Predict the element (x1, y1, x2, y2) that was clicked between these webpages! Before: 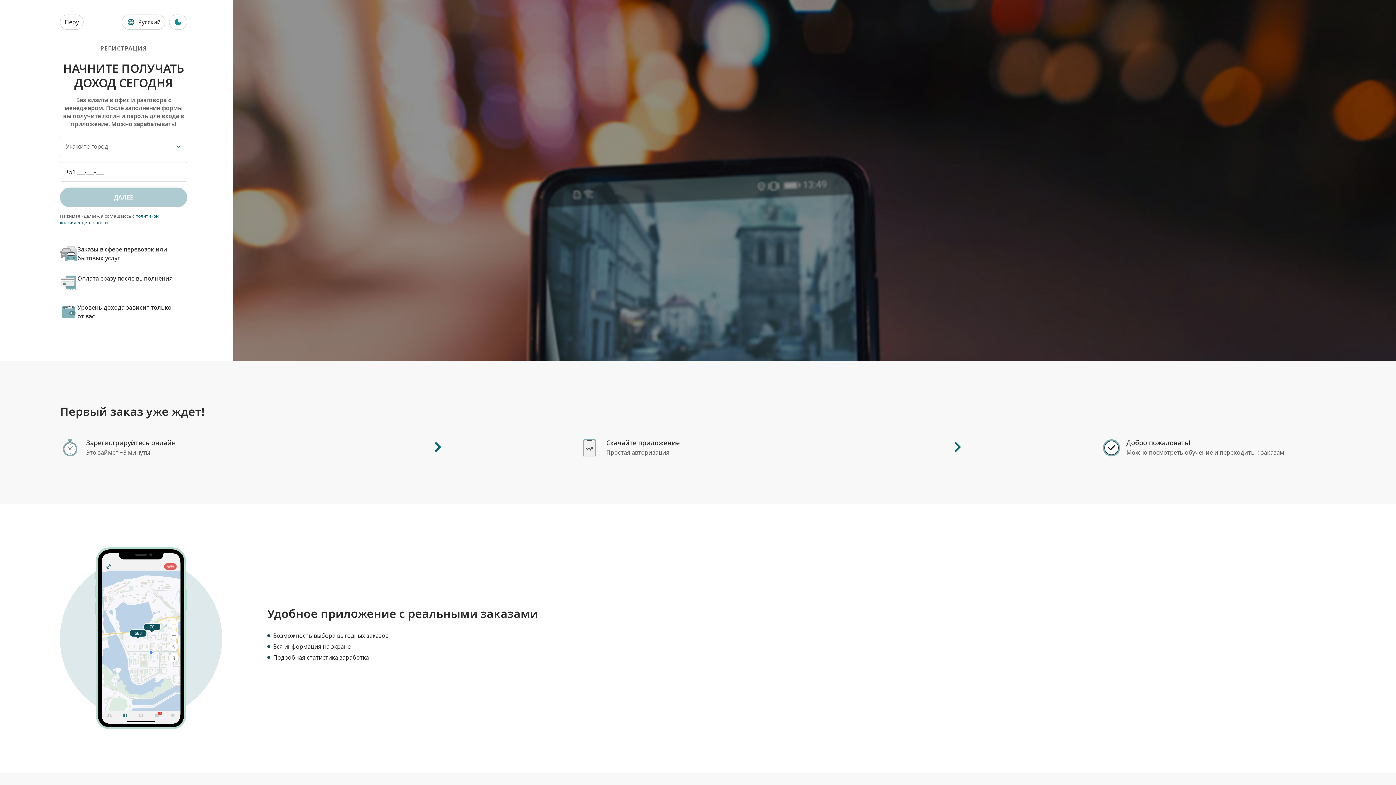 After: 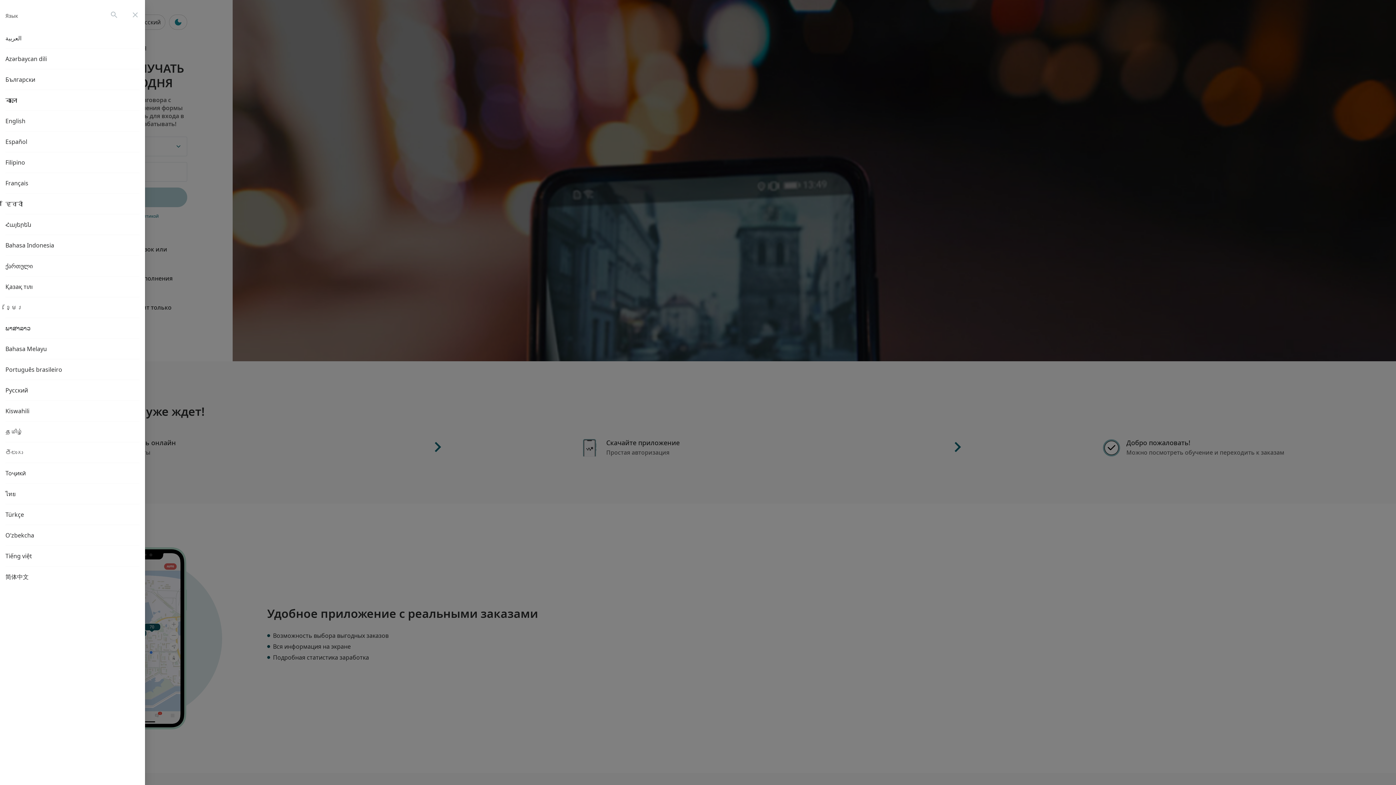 Action: label: Русский bbox: (121, 14, 165, 29)